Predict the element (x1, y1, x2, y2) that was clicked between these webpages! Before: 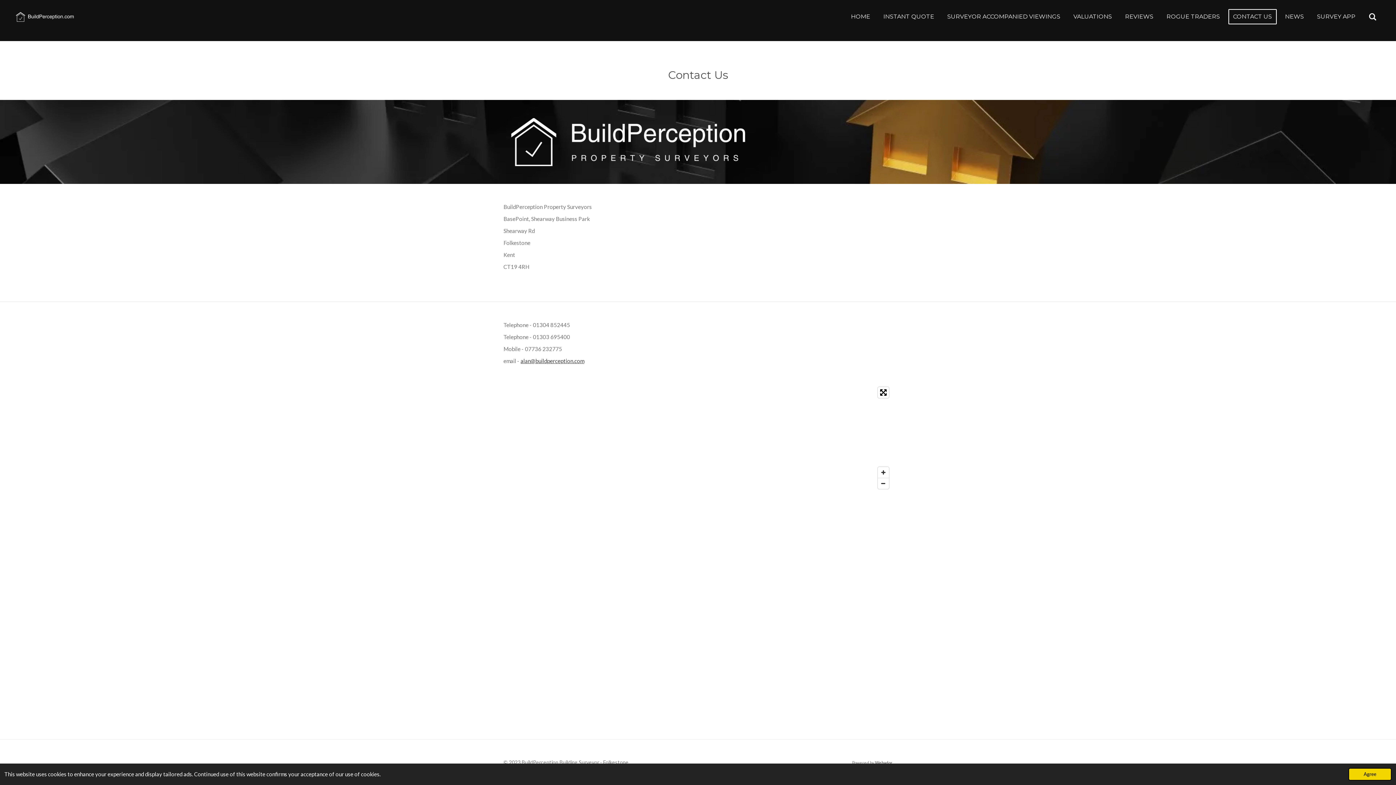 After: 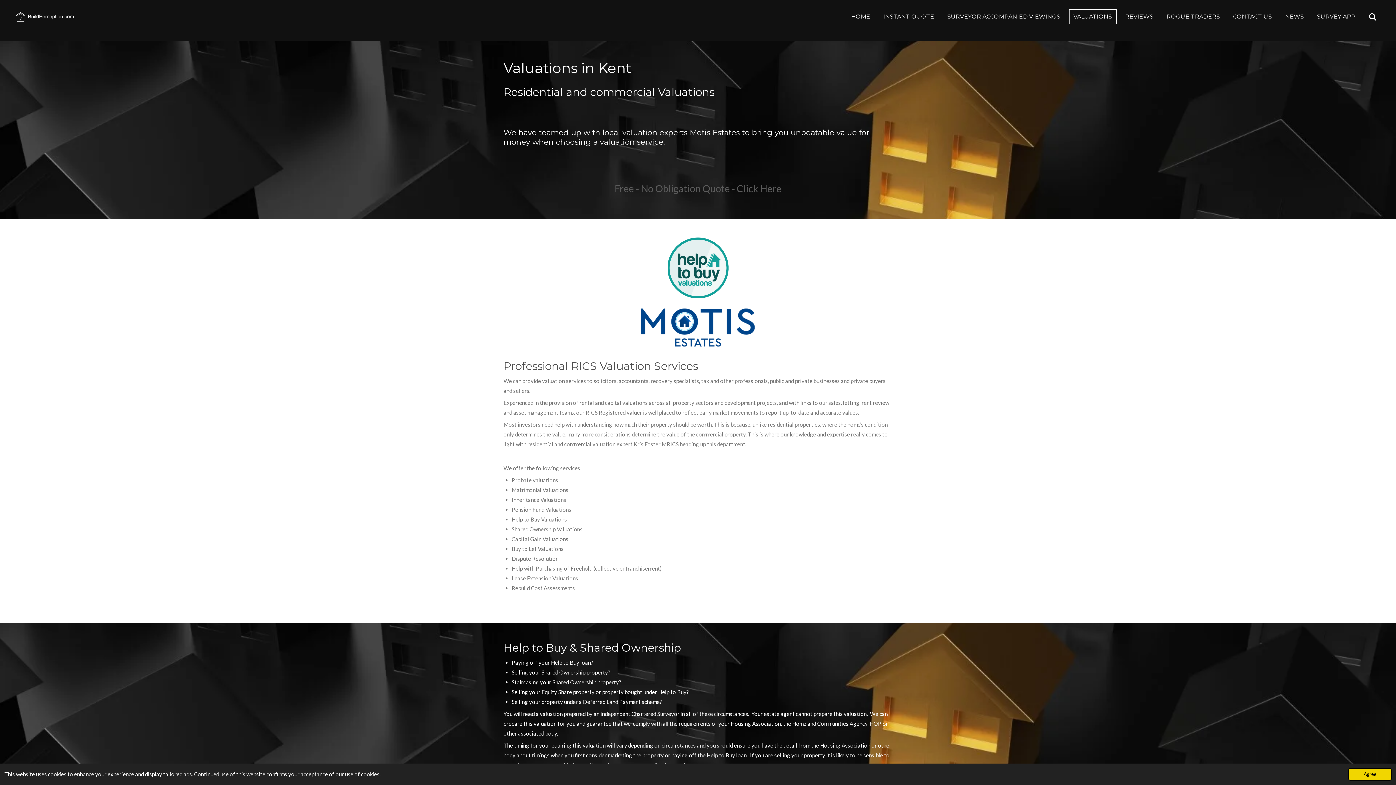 Action: bbox: (1068, 9, 1116, 24) label: VALUATIONS